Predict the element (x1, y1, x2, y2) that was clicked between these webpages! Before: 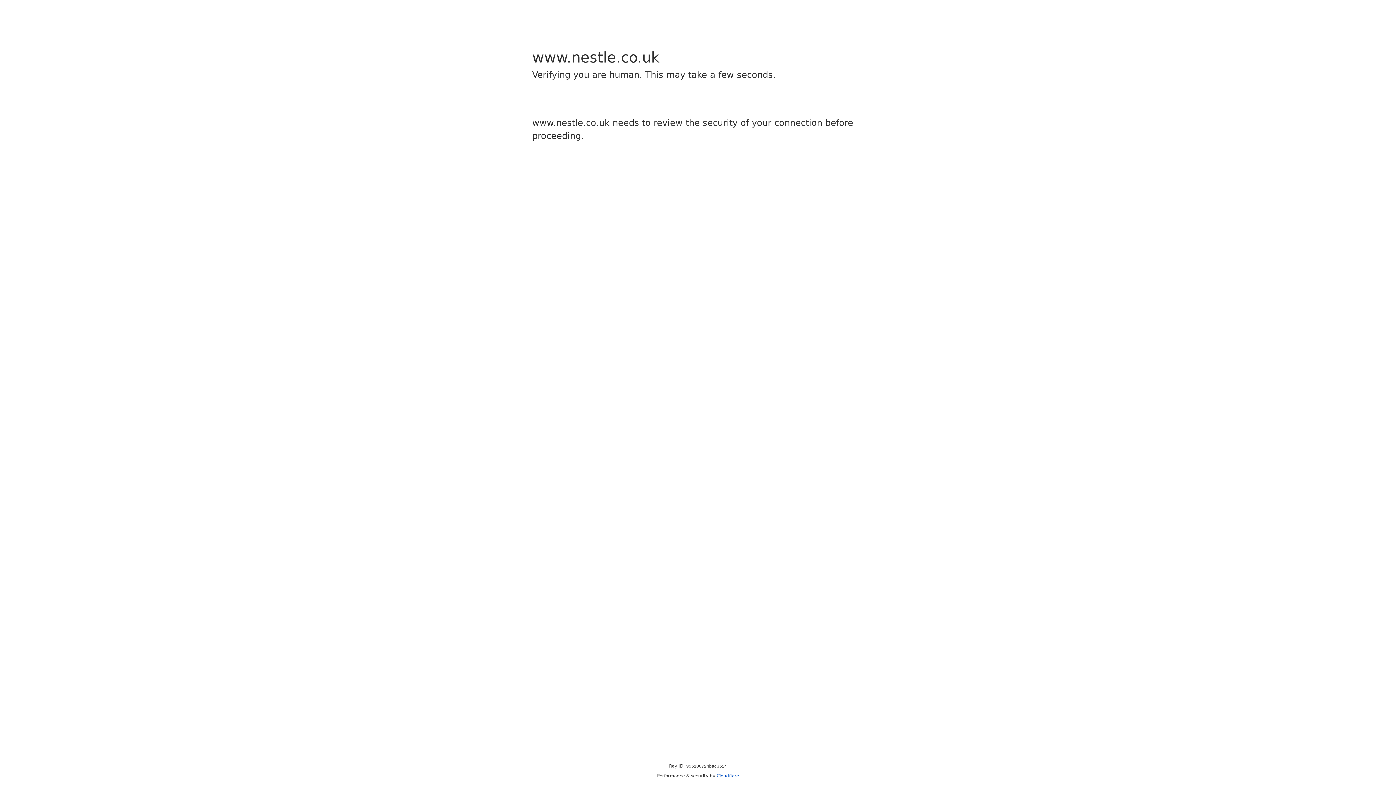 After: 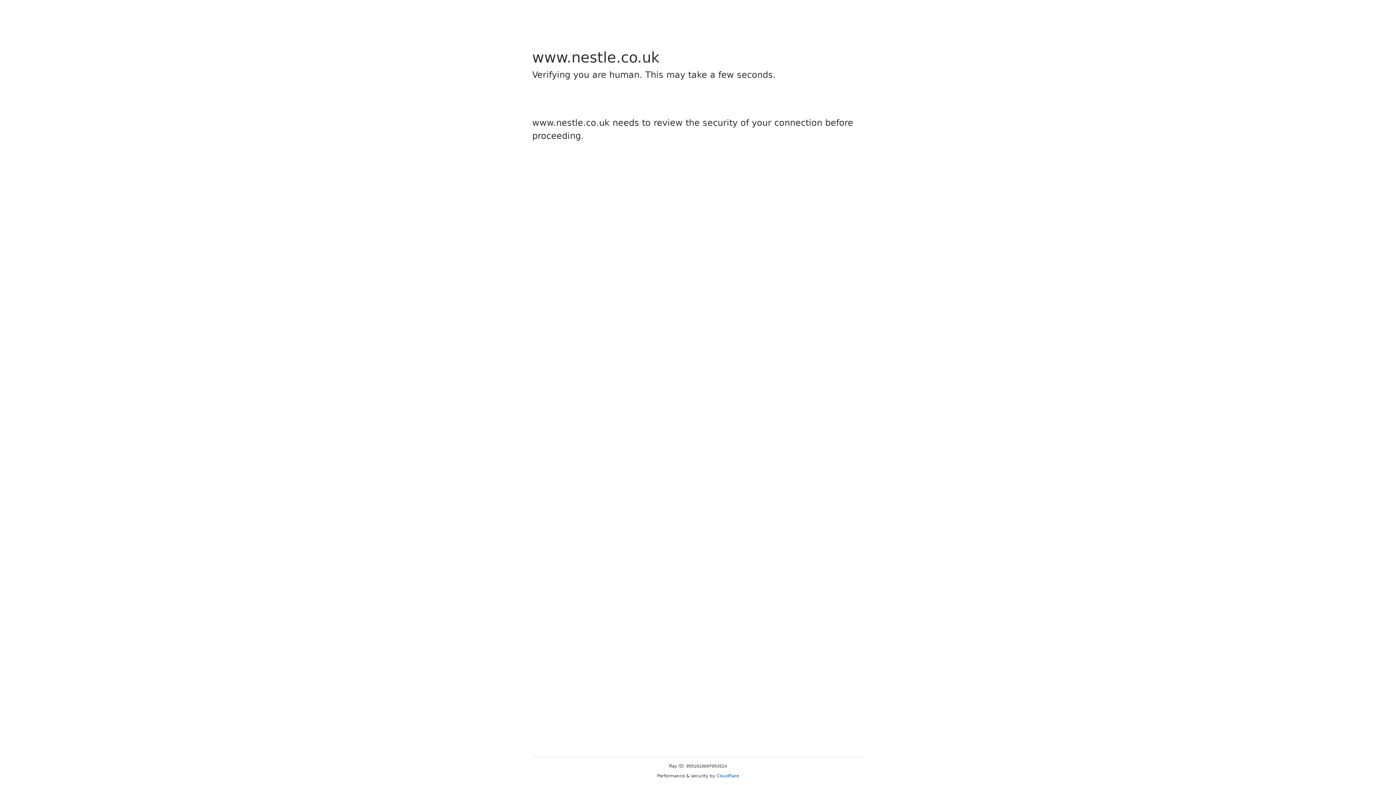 Action: label: Cloudflare bbox: (716, 773, 739, 778)